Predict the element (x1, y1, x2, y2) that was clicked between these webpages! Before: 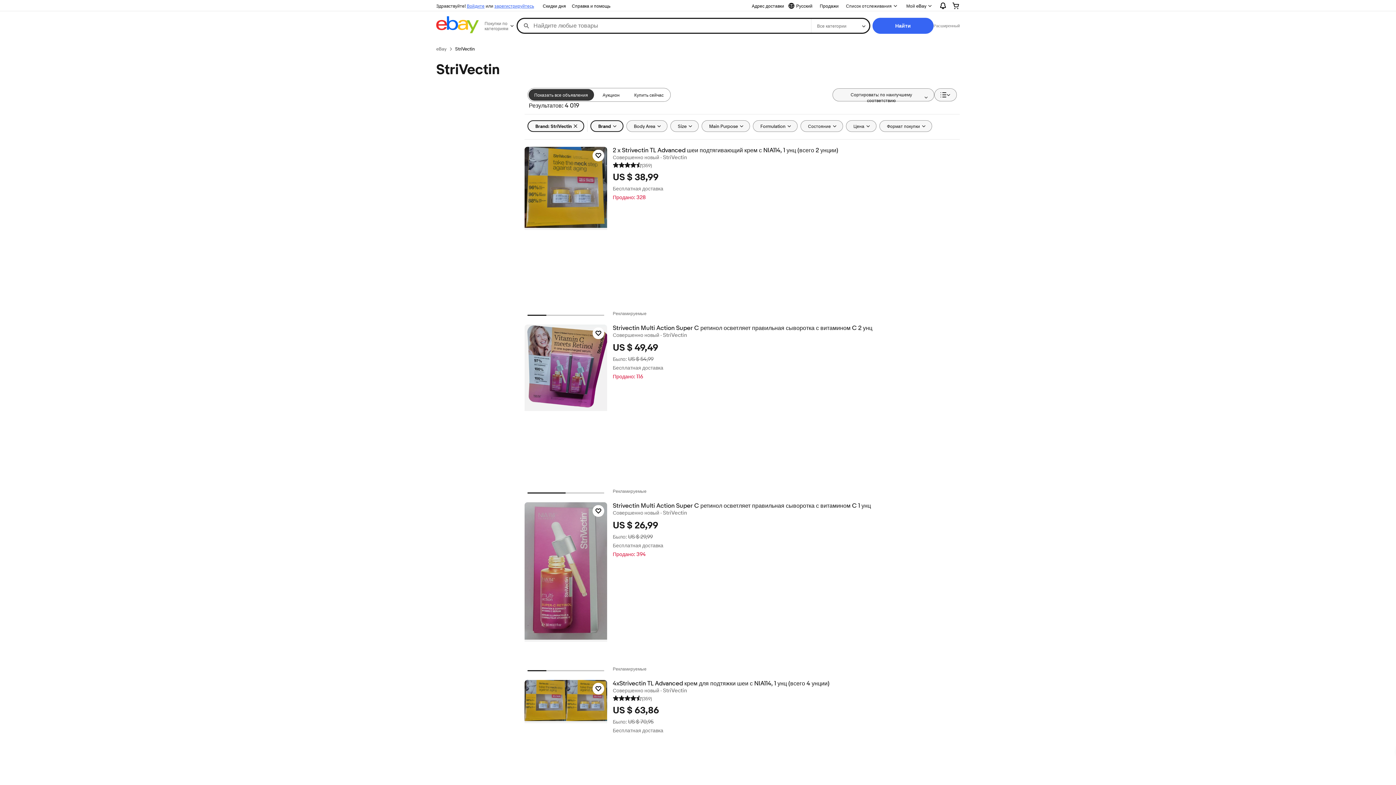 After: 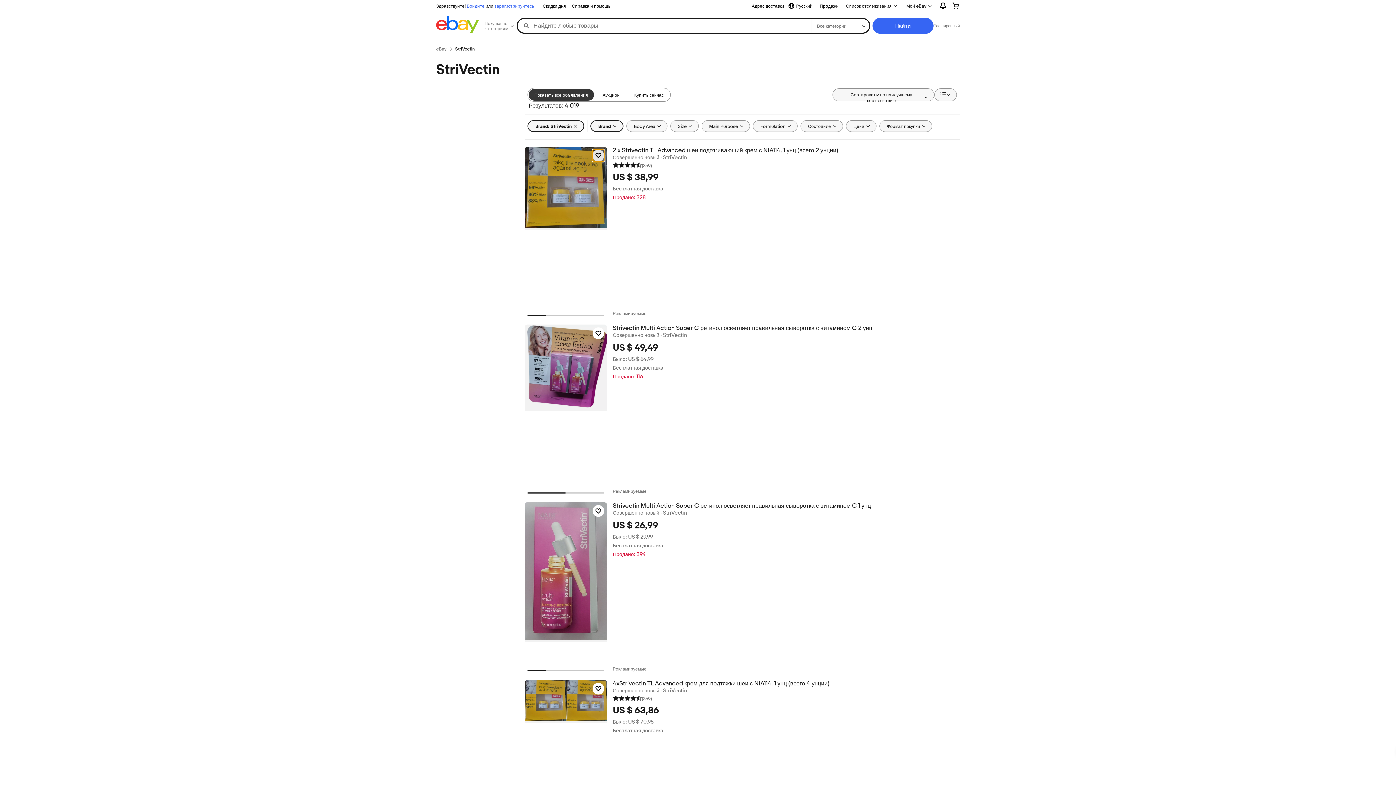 Action: bbox: (592, 149, 604, 161) label: Нажмите, чтобы отслеживать товар - 2 x Strivectin TL Advanced шеи подтягивающий крем с NIA114, 1 унц (всего 2 унции)